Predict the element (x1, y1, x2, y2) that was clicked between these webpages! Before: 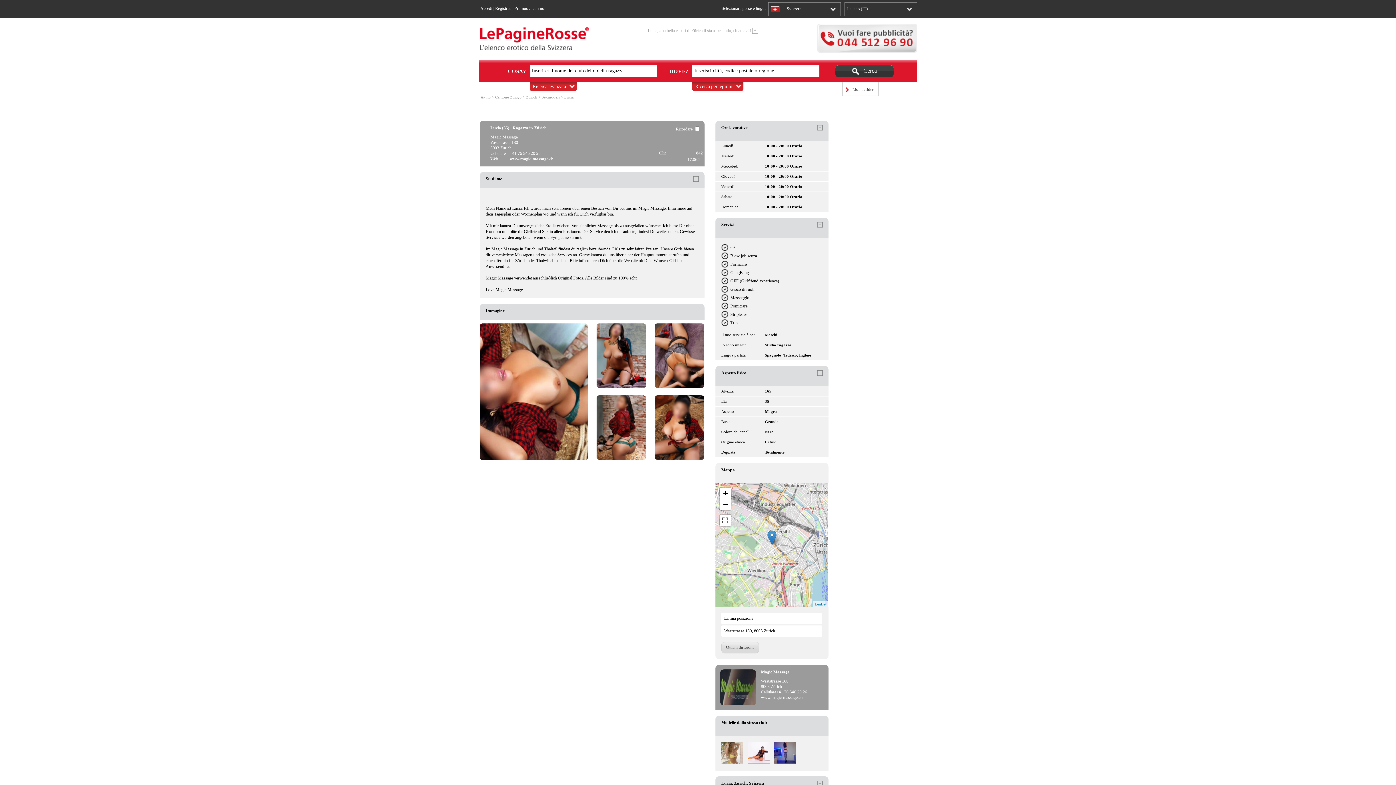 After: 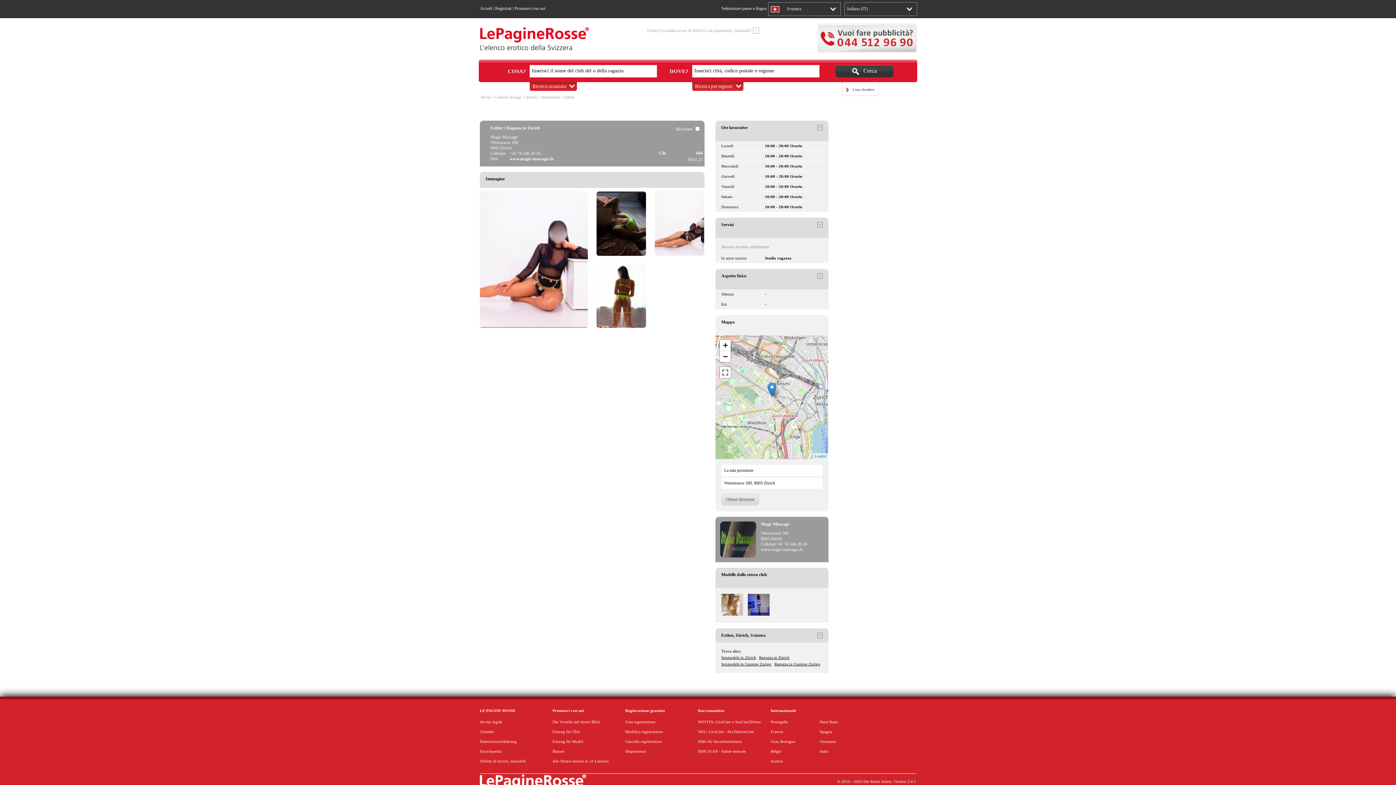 Action: bbox: (748, 742, 769, 765)